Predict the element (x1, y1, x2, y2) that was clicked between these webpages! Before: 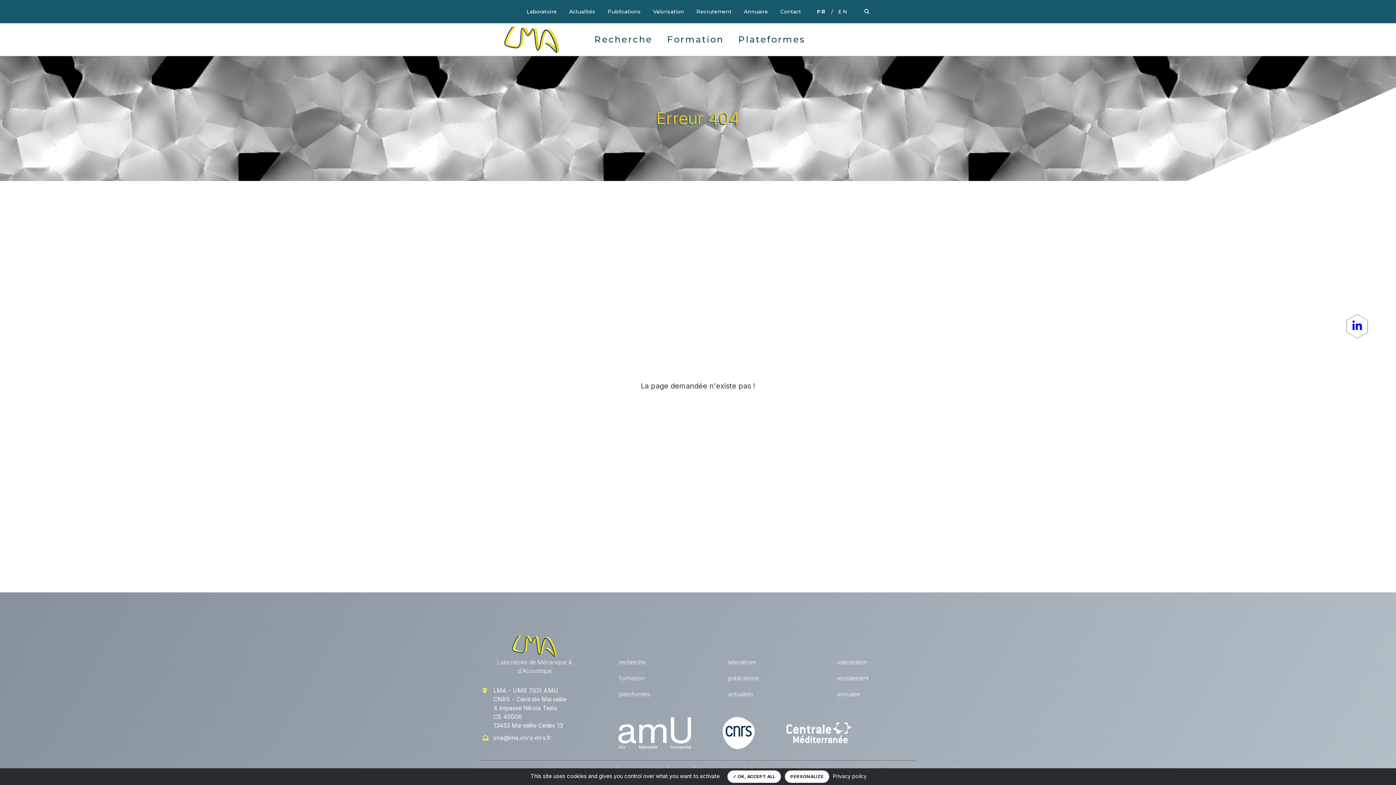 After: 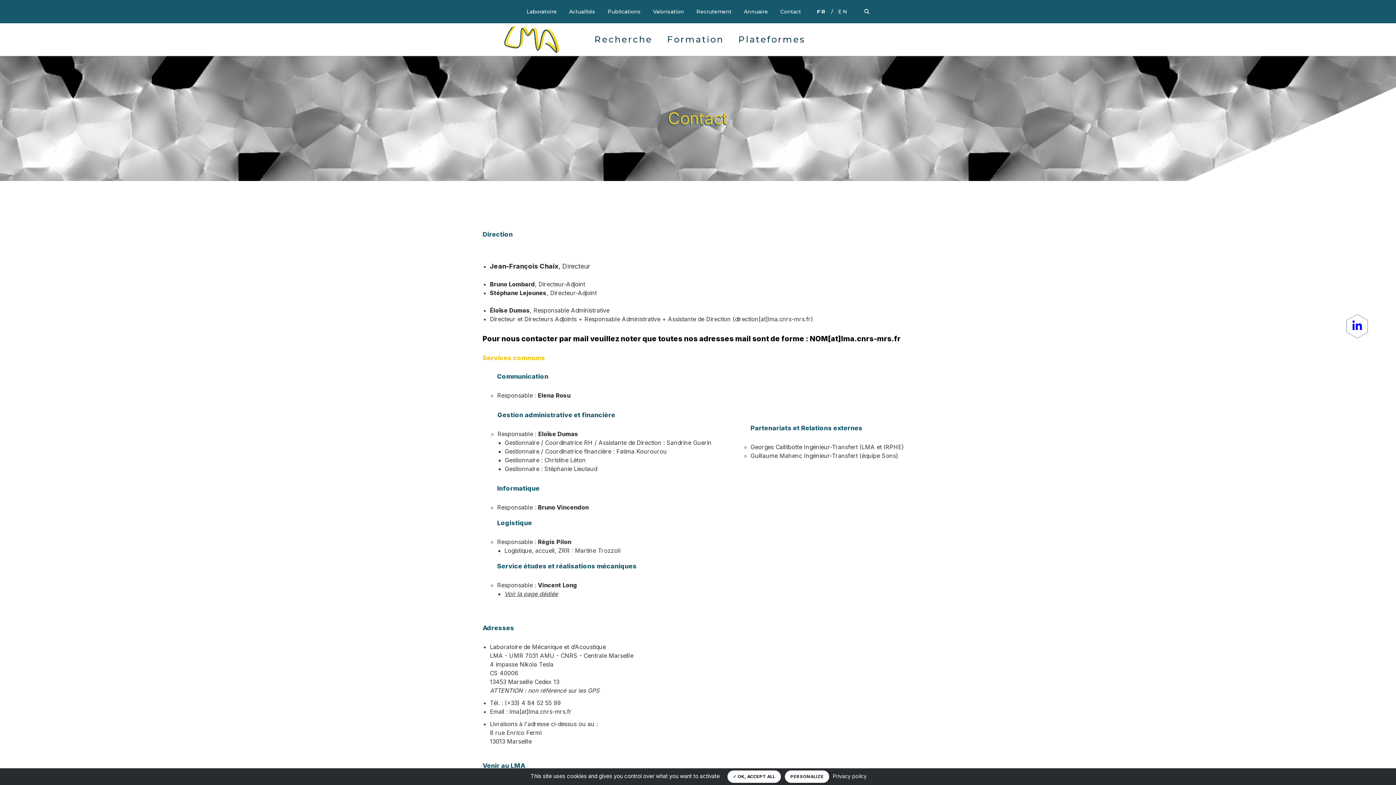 Action: label: Contact bbox: (780, 8, 801, 14)